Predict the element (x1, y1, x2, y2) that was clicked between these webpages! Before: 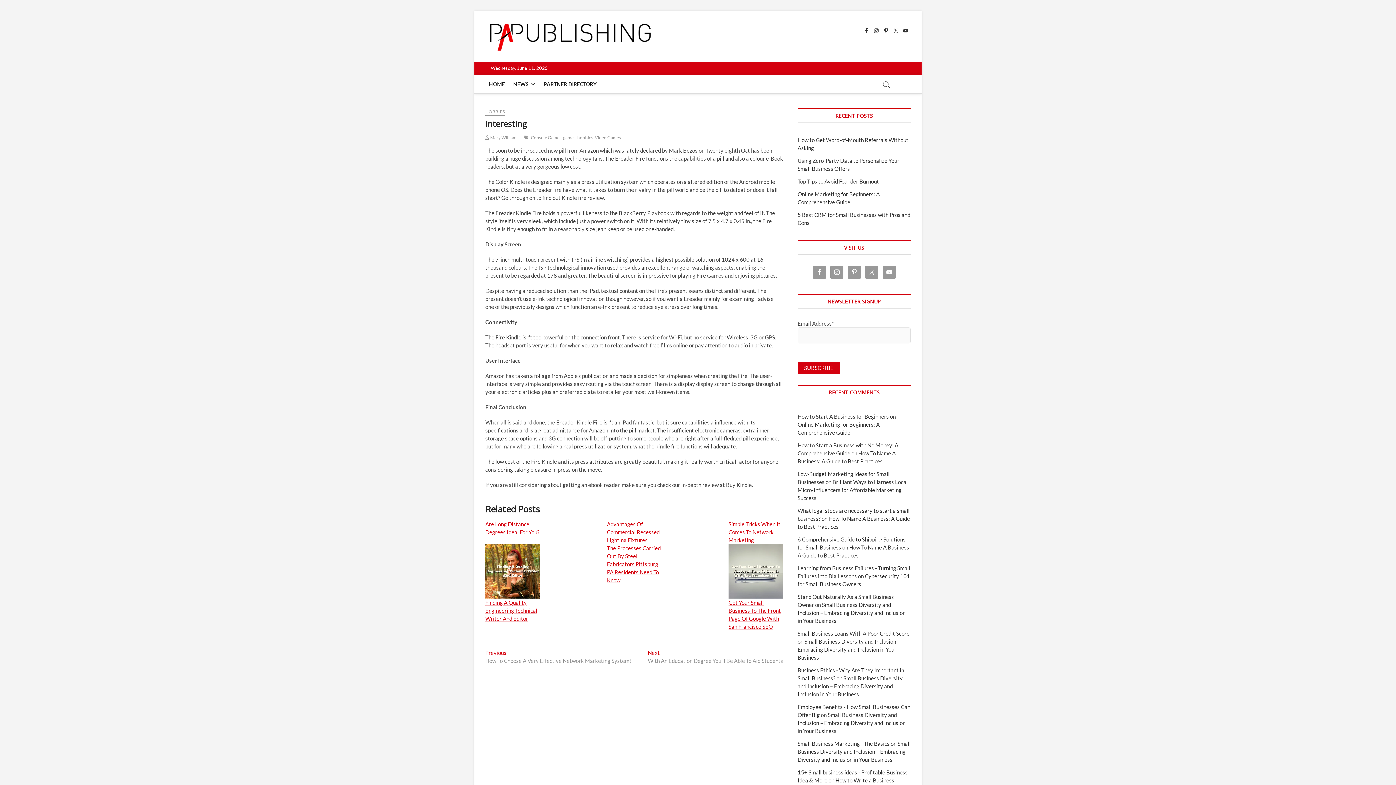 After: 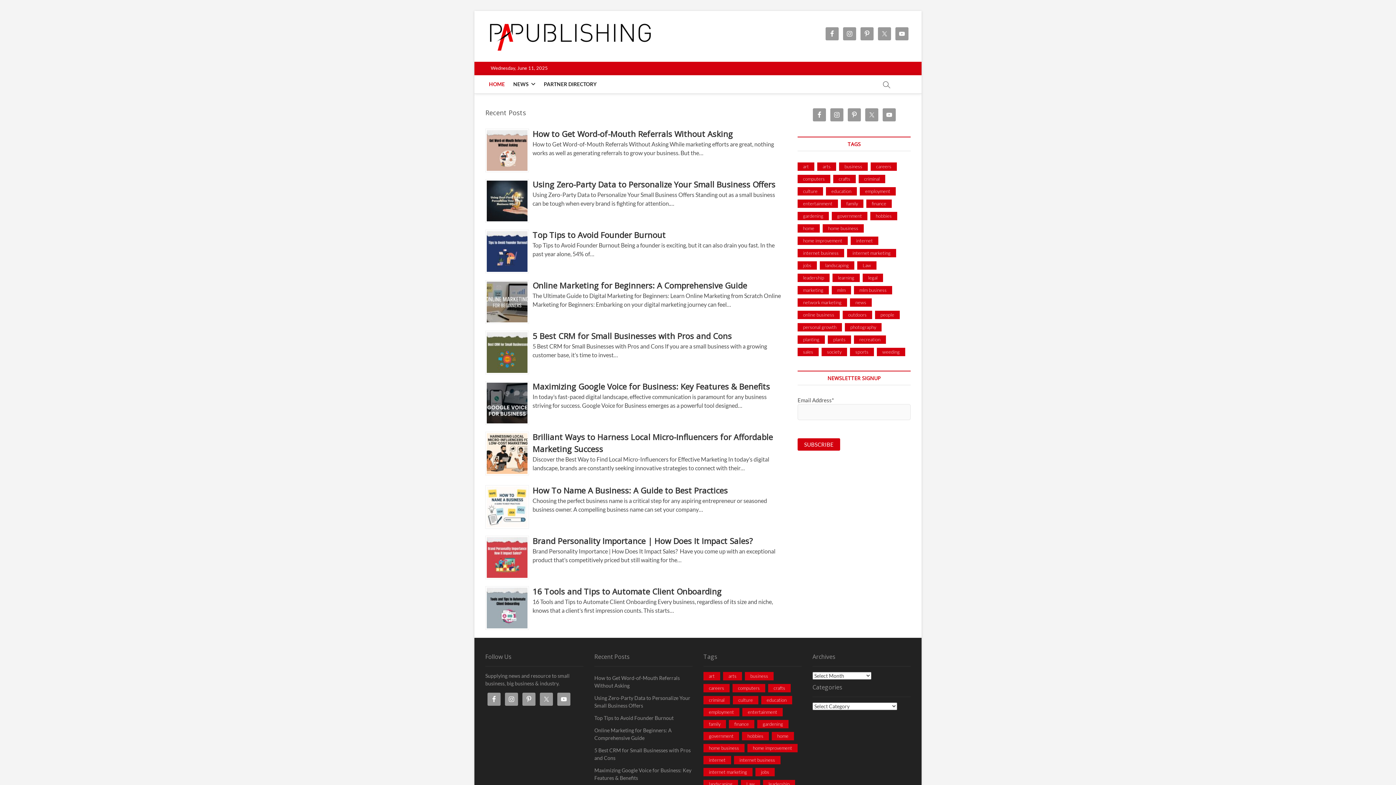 Action: bbox: (489, 23, 651, 29)